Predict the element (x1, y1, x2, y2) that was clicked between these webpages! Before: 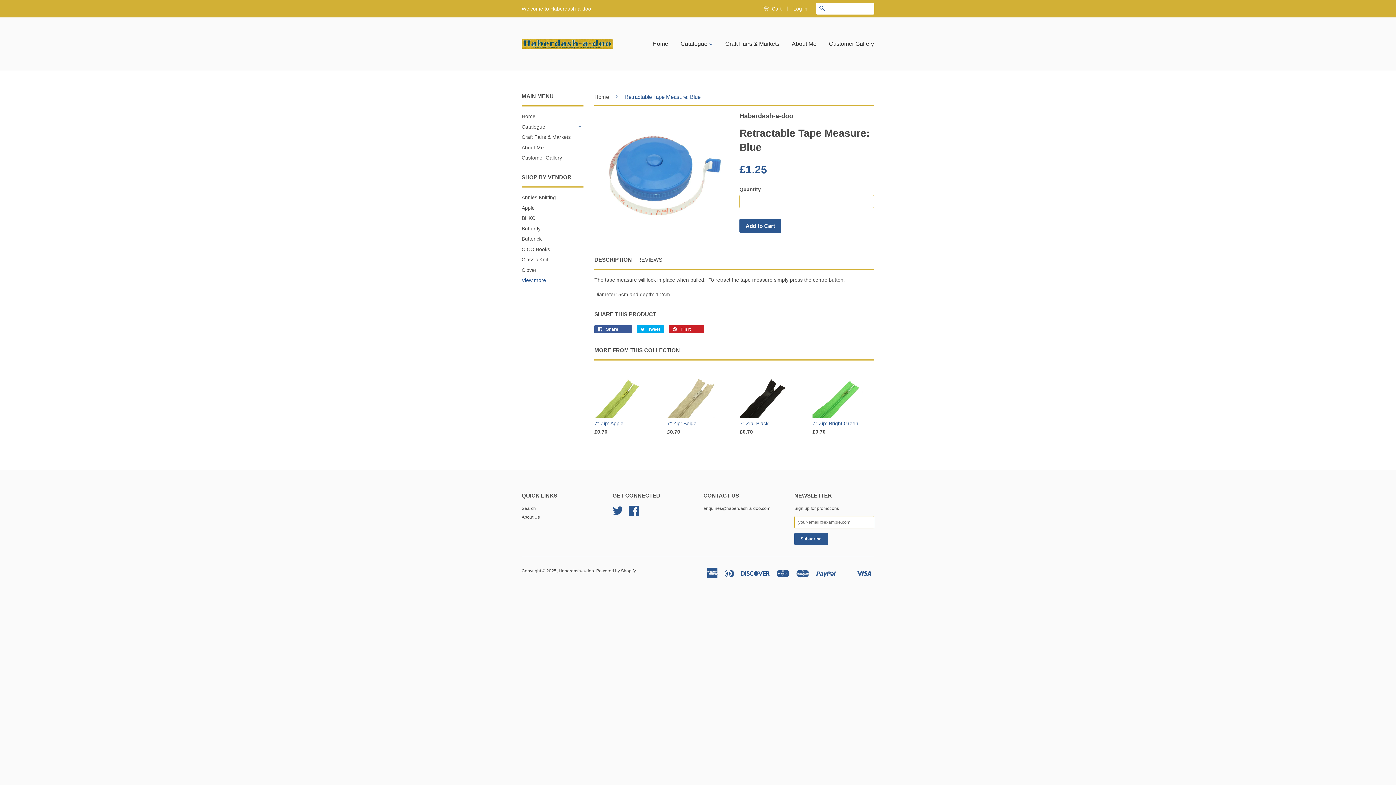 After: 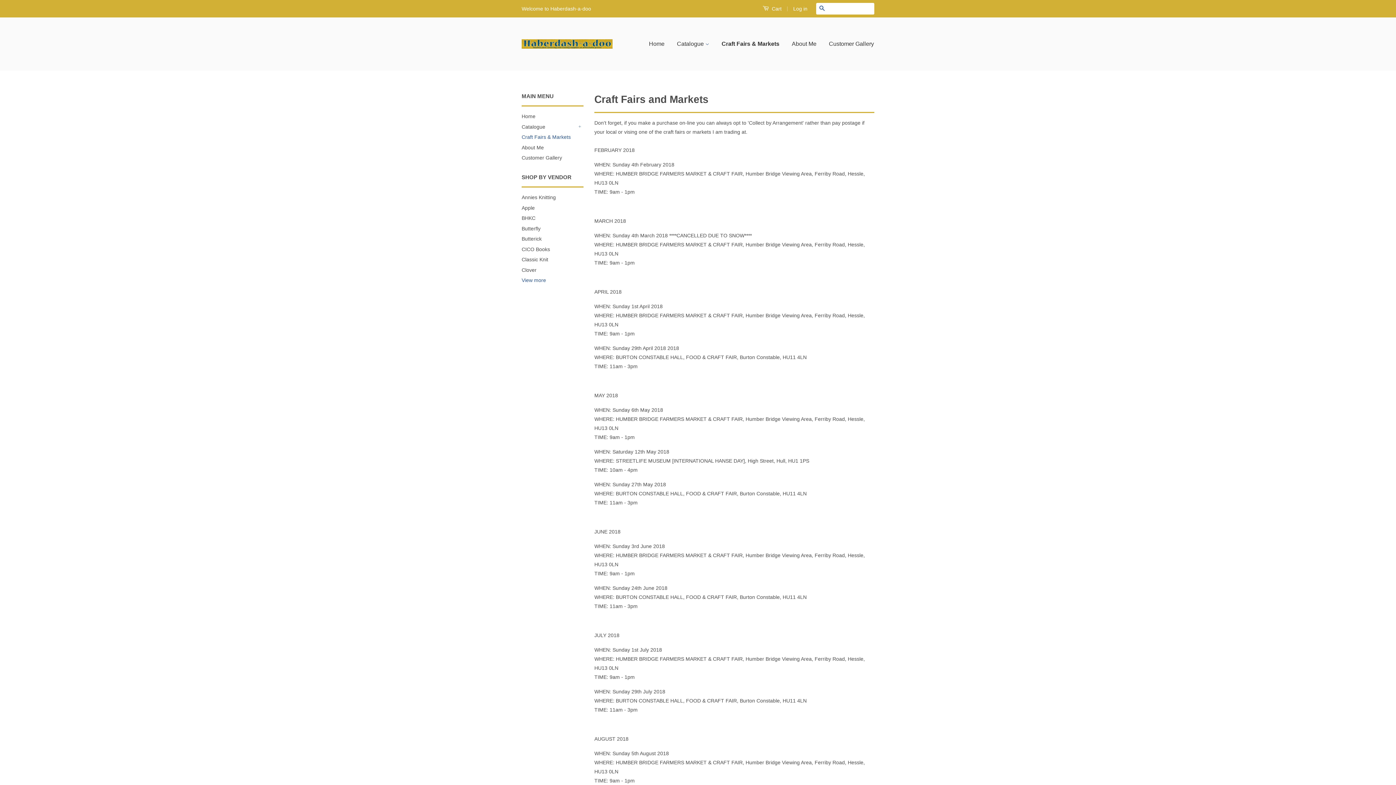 Action: label: Craft Fairs & Markets bbox: (720, 33, 785, 54)